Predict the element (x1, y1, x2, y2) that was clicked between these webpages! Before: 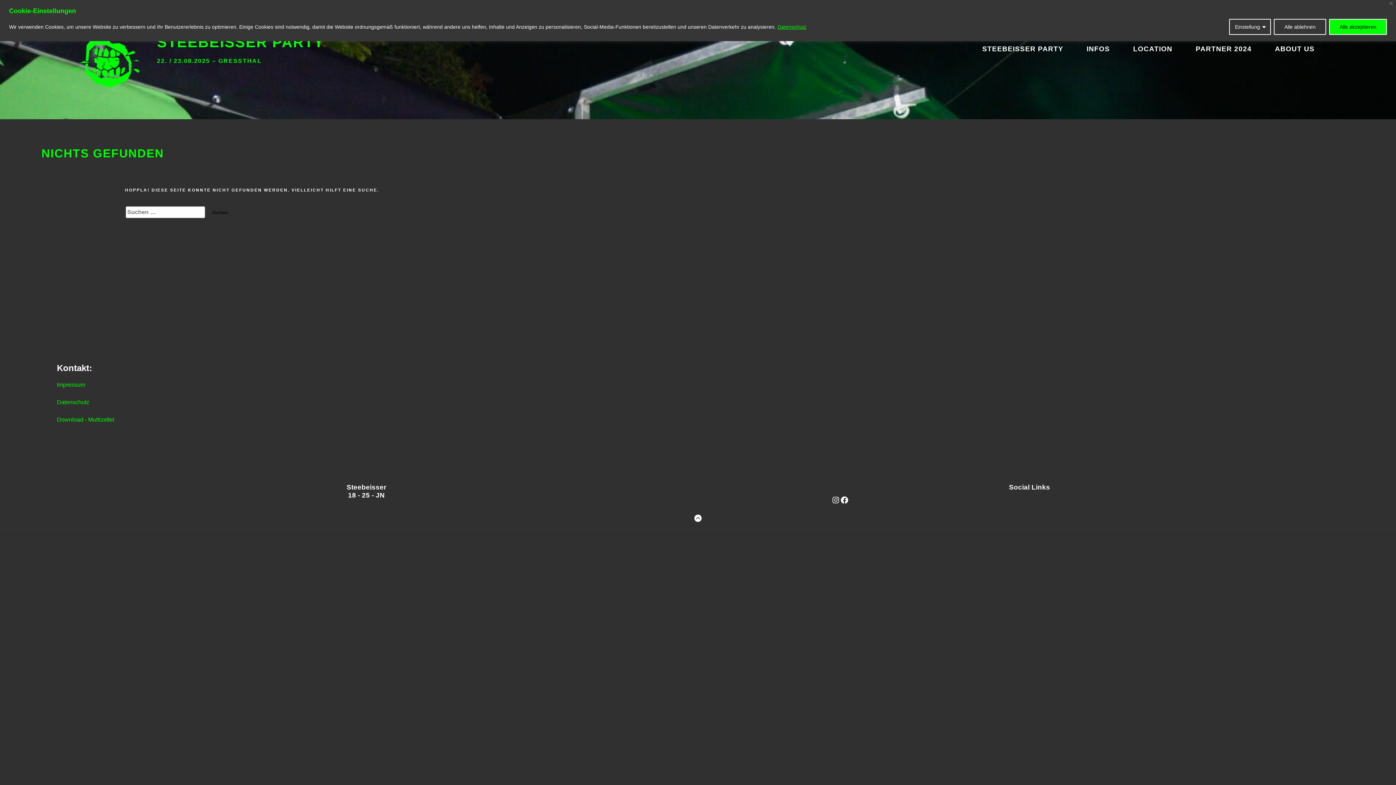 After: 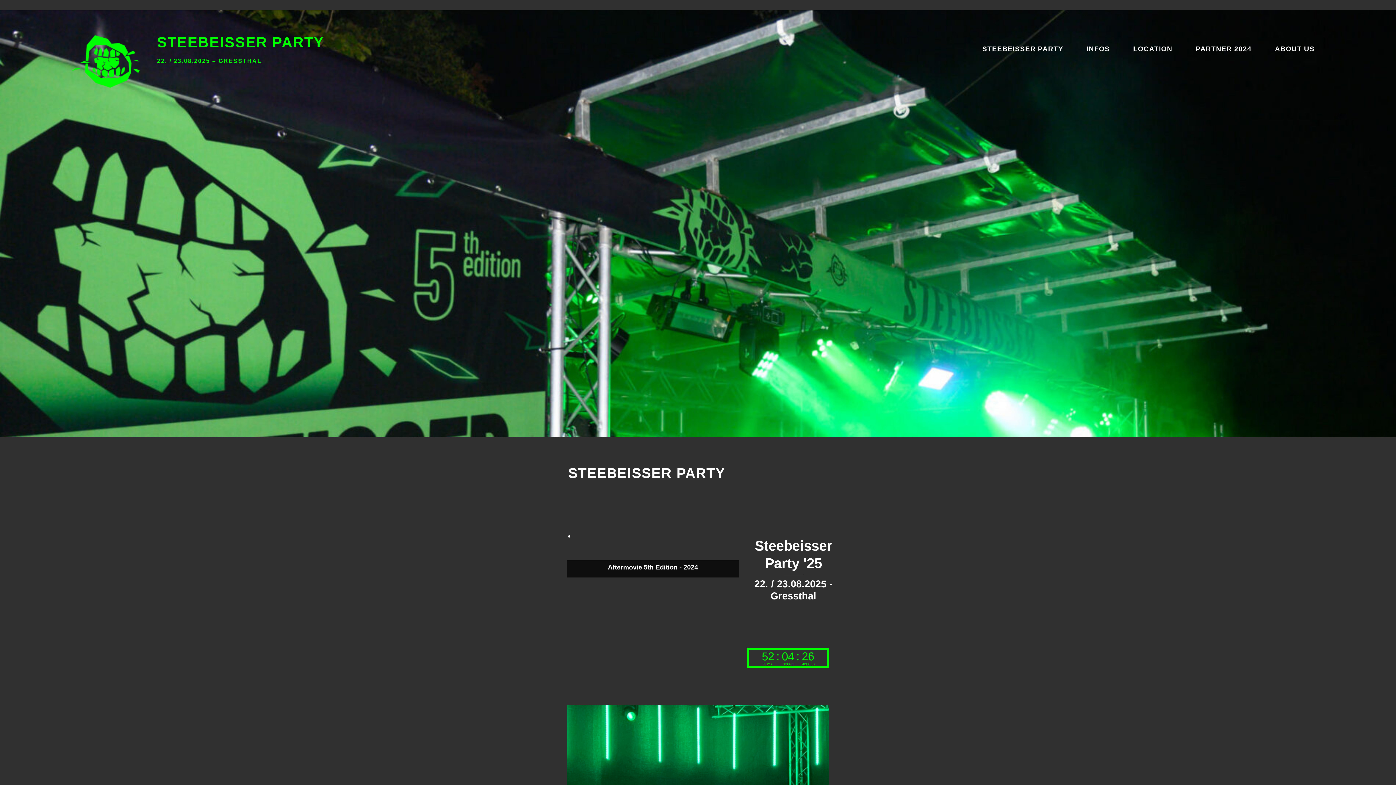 Action: label: STEEBEISSER PARTY bbox: (157, 34, 324, 50)